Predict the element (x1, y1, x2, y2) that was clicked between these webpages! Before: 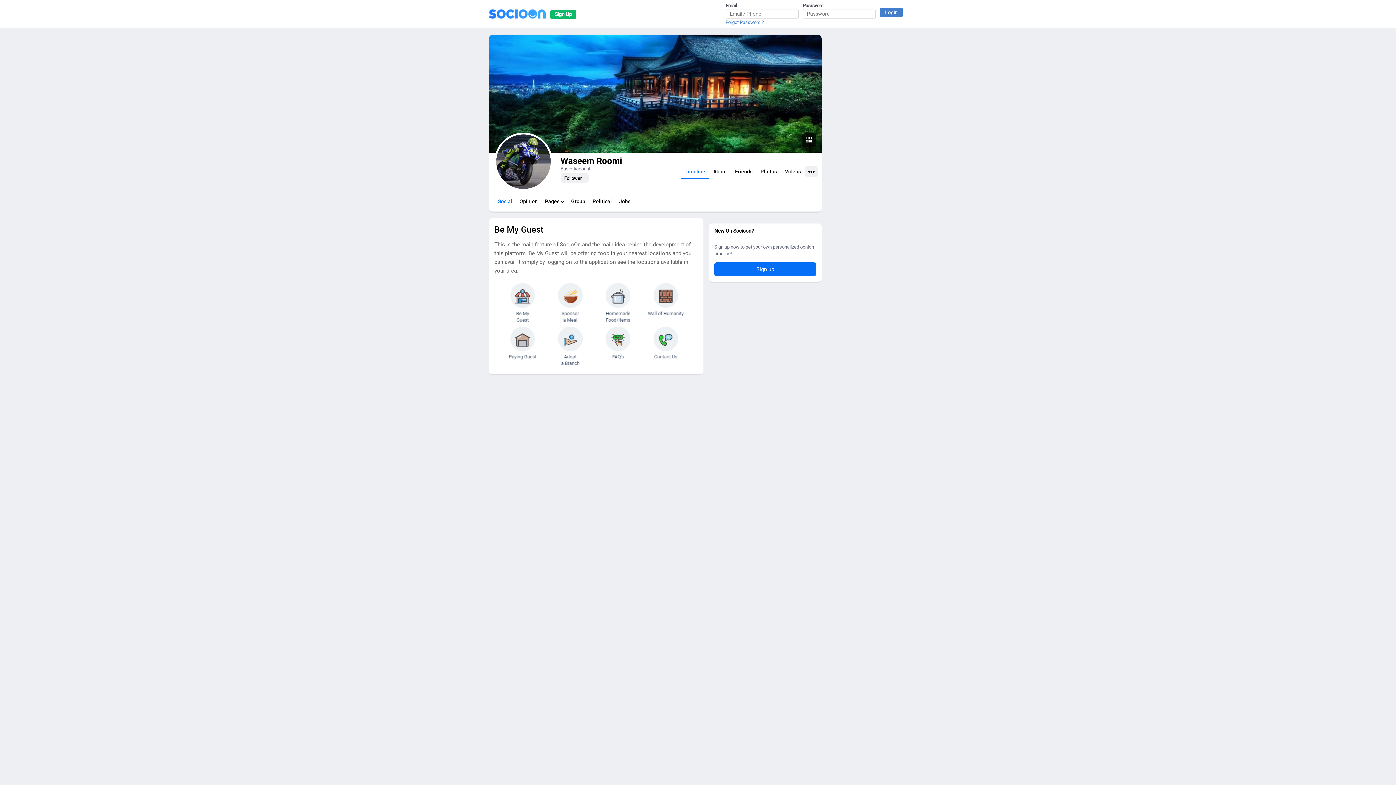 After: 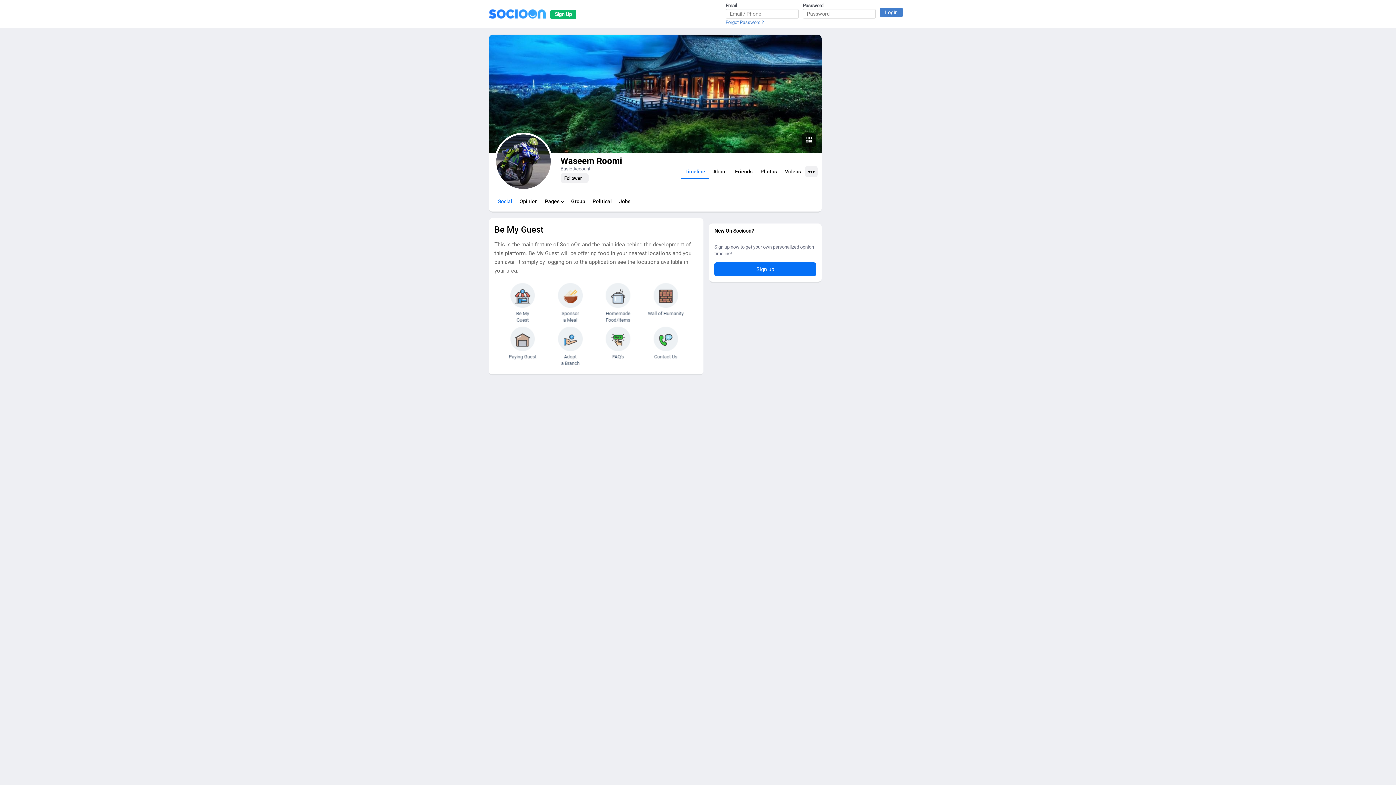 Action: label: Social bbox: (494, 194, 516, 208)